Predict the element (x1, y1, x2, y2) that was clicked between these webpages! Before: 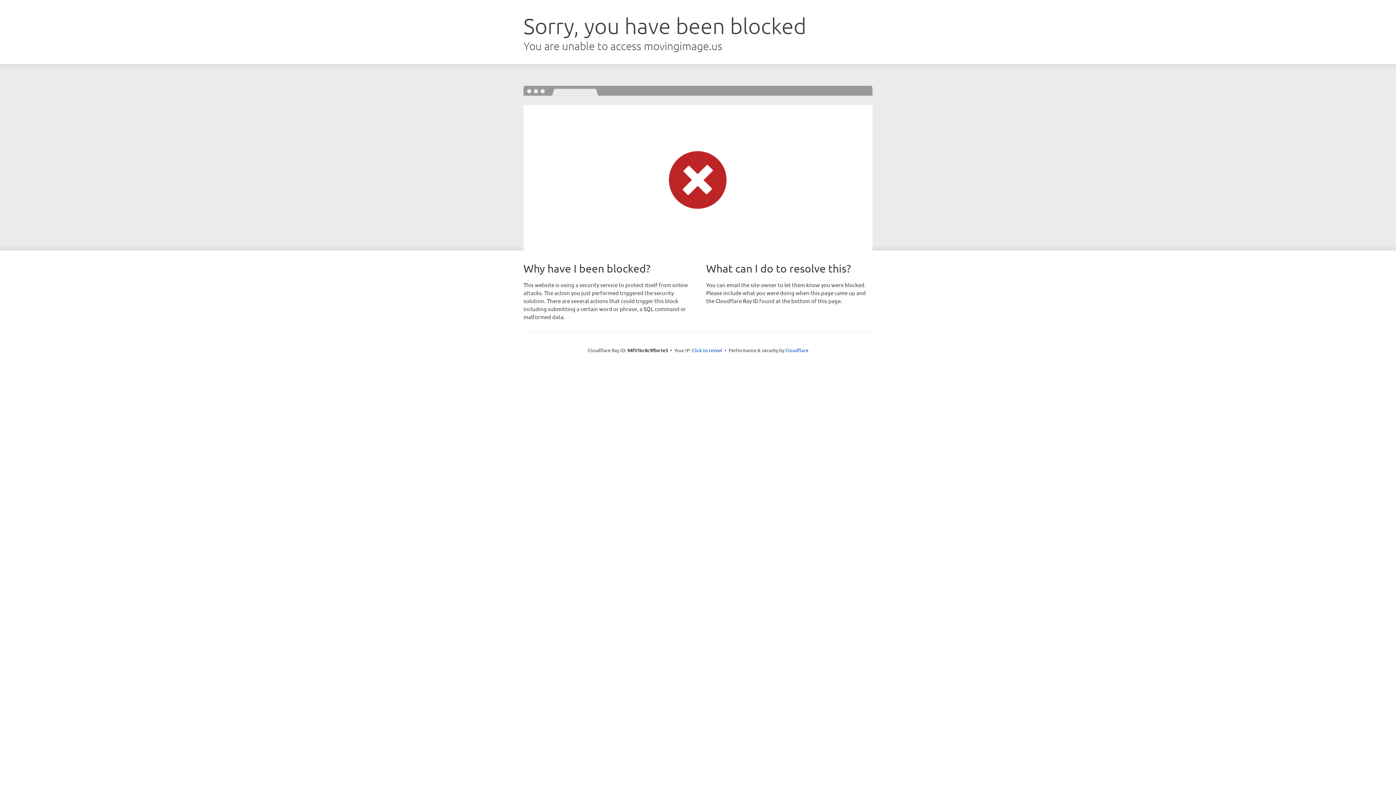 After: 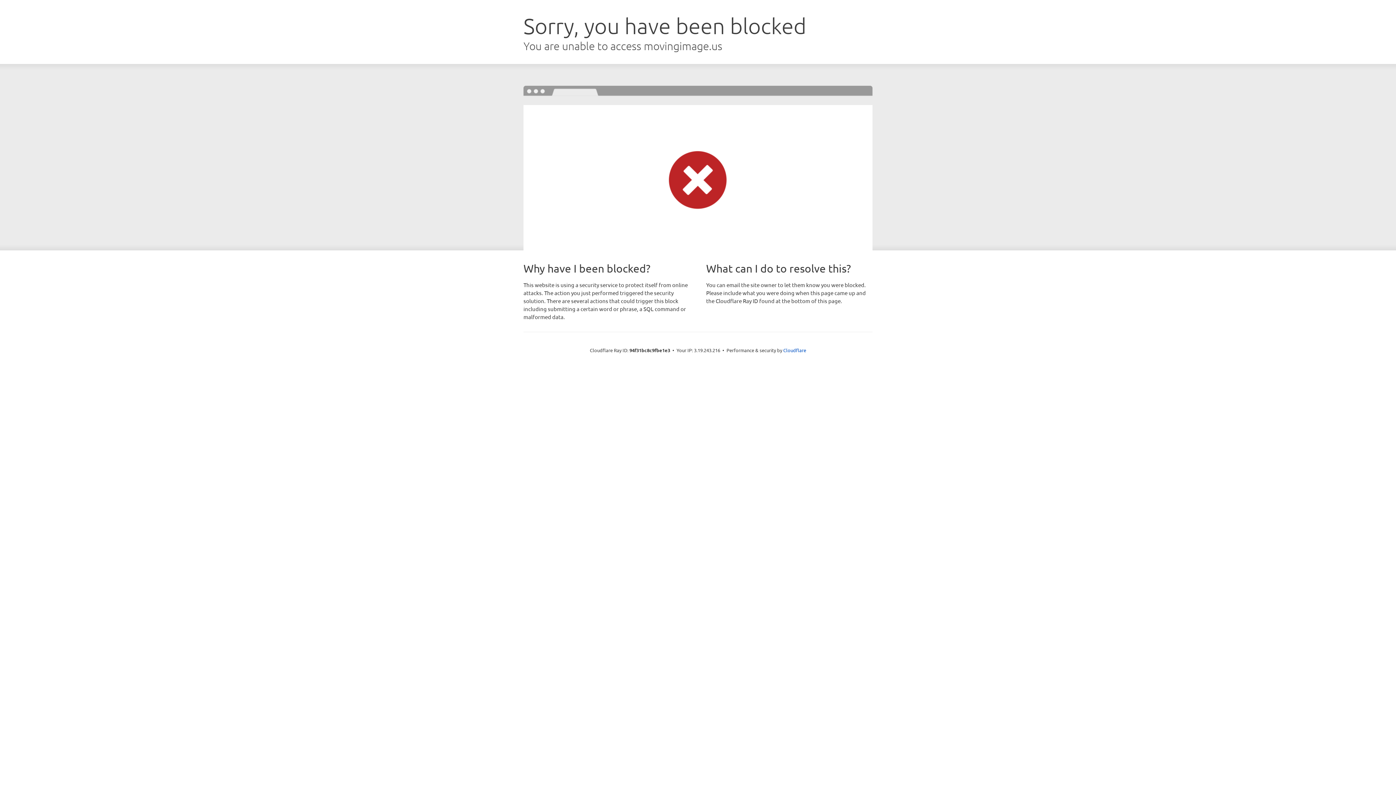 Action: label: Click to reveal bbox: (692, 346, 722, 353)